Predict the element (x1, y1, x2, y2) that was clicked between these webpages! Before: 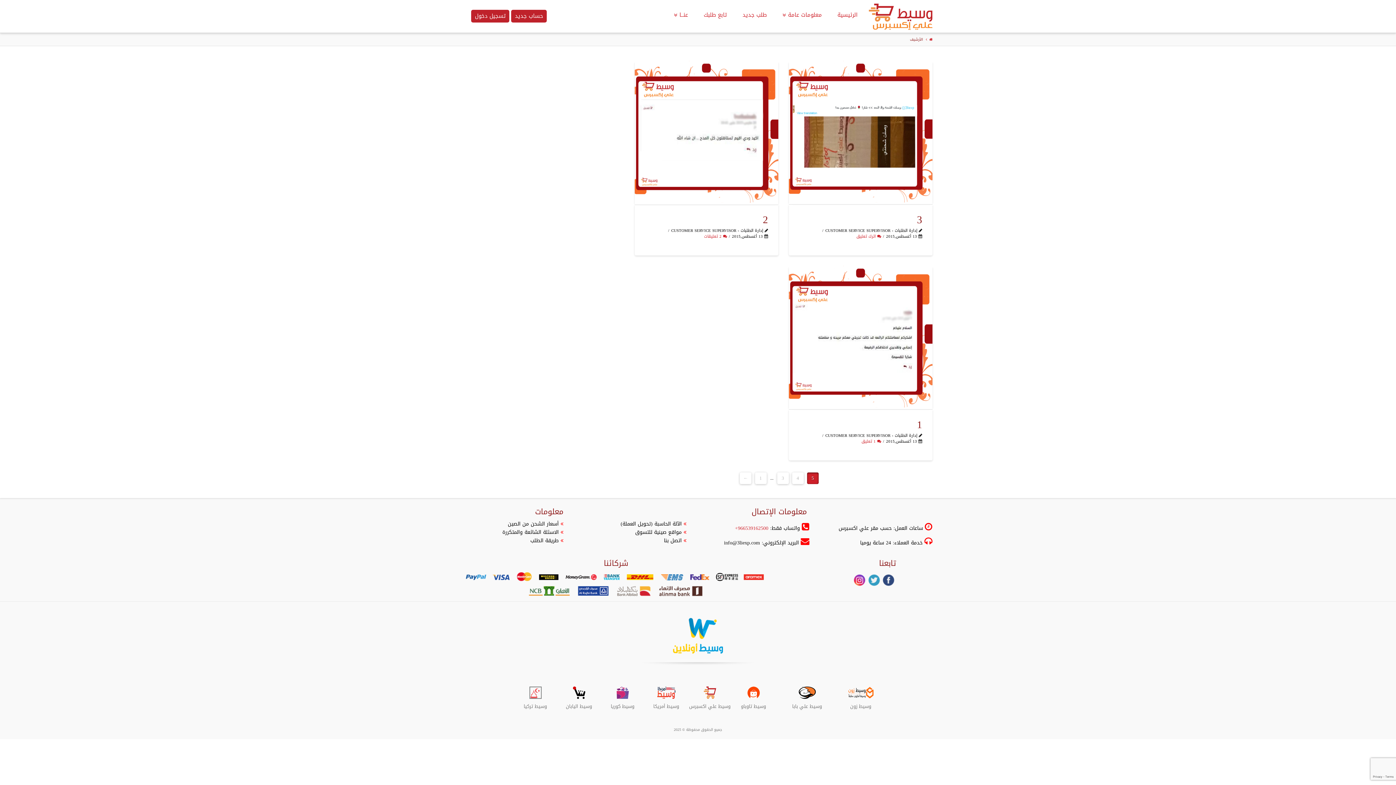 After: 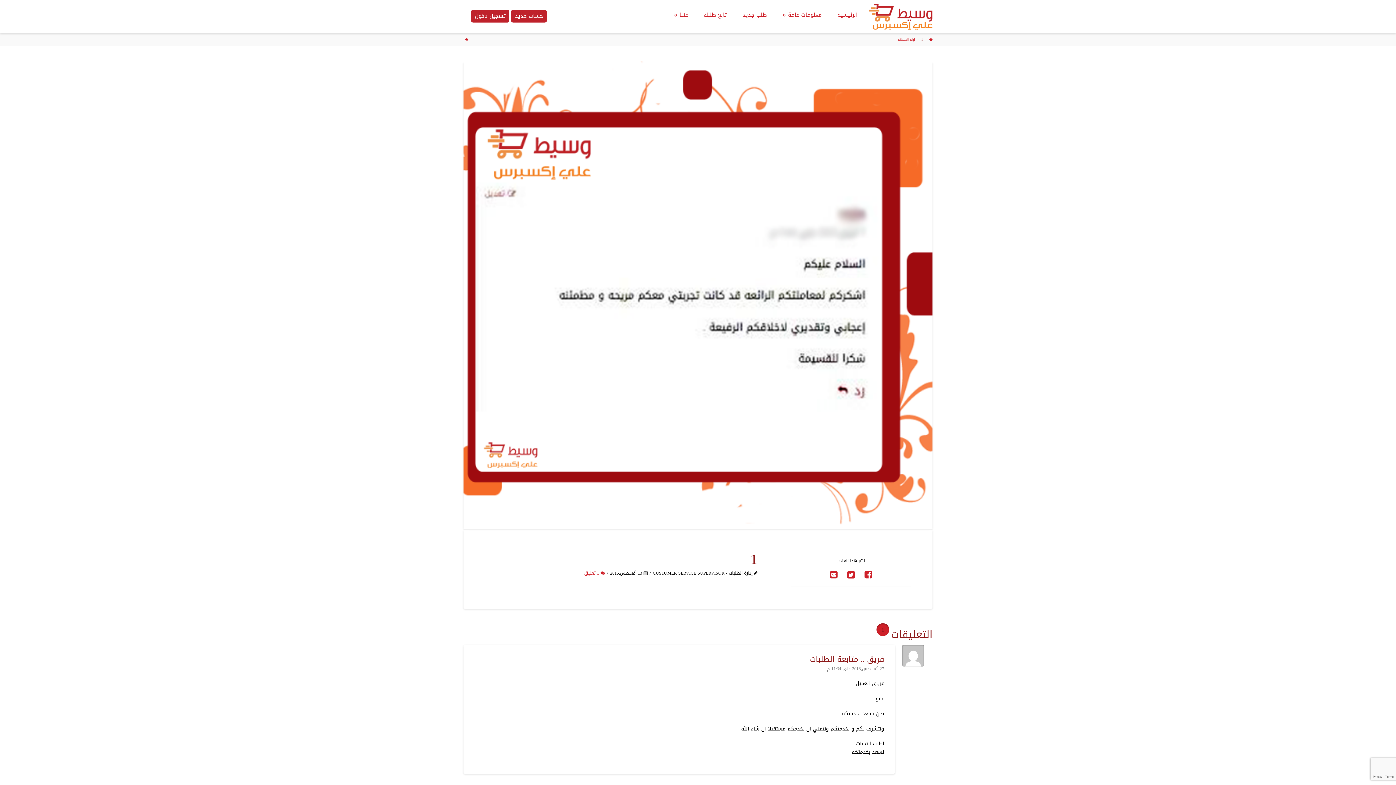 Action: bbox: (917, 415, 922, 434) label: 1